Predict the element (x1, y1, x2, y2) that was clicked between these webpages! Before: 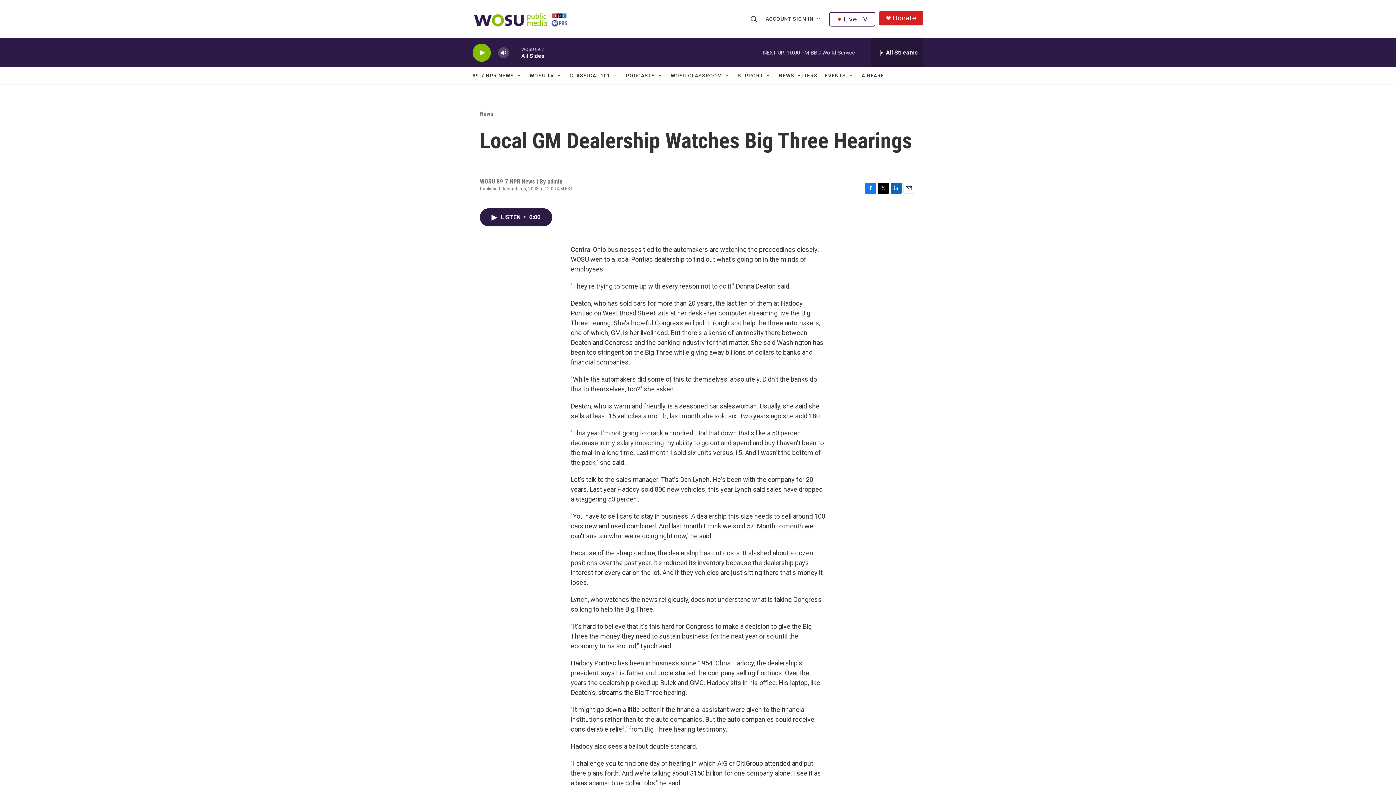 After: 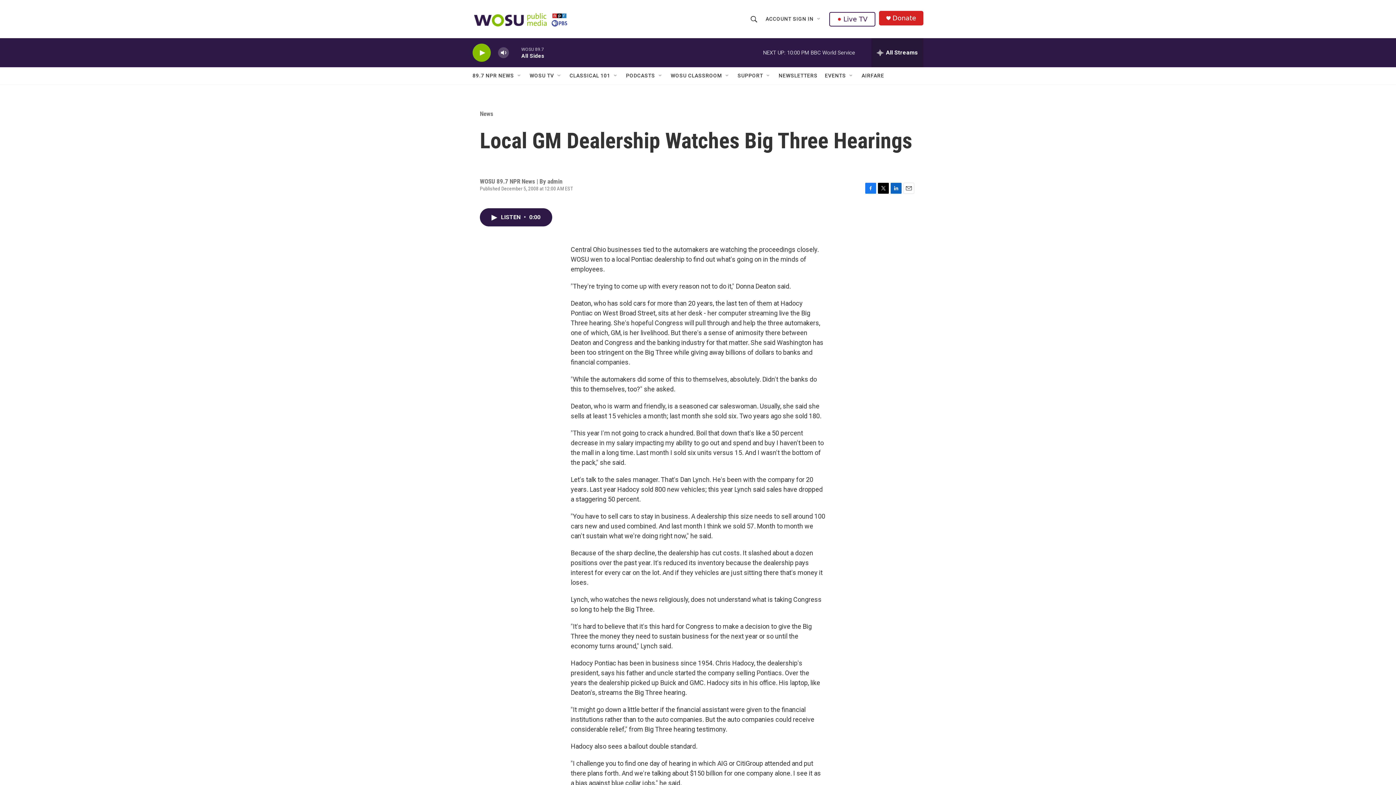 Action: label: Email bbox: (903, 182, 914, 193)